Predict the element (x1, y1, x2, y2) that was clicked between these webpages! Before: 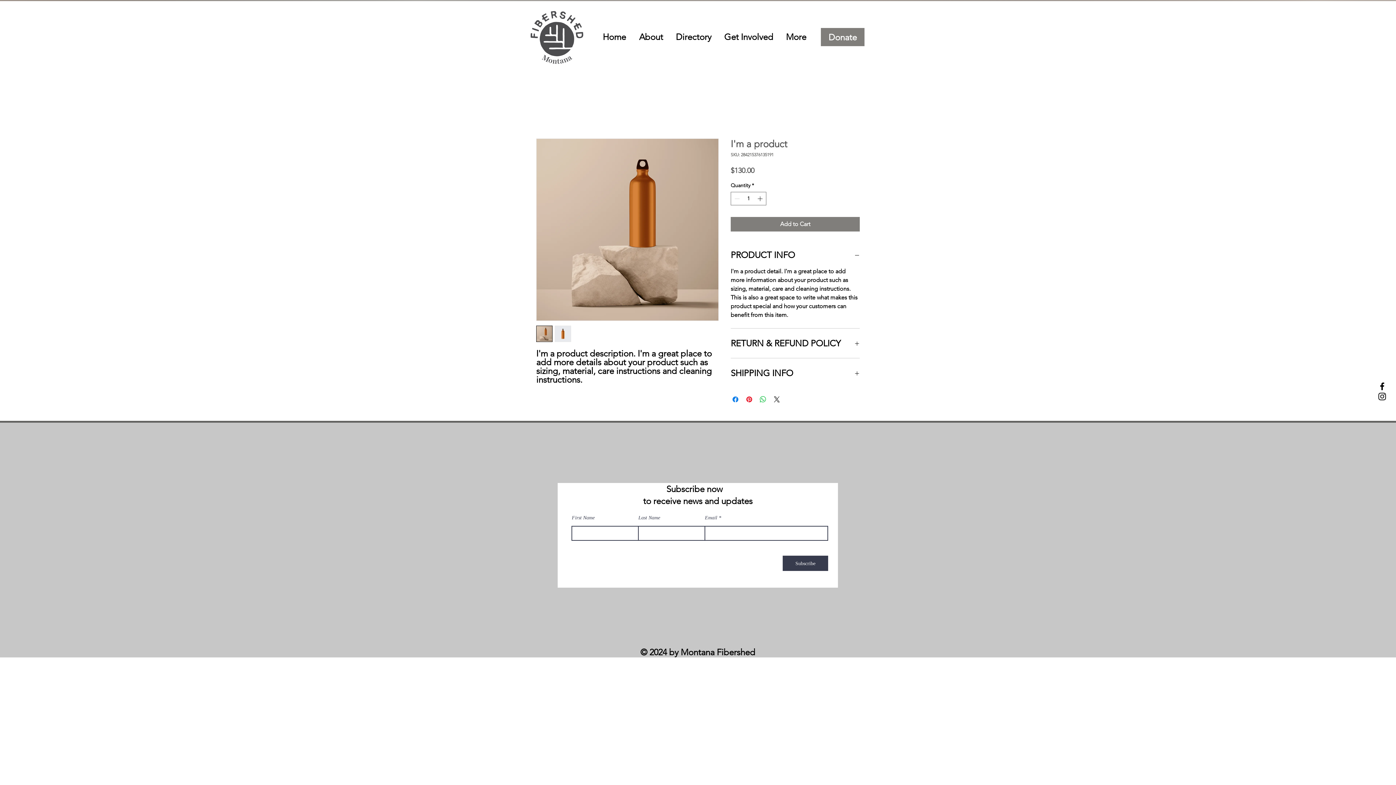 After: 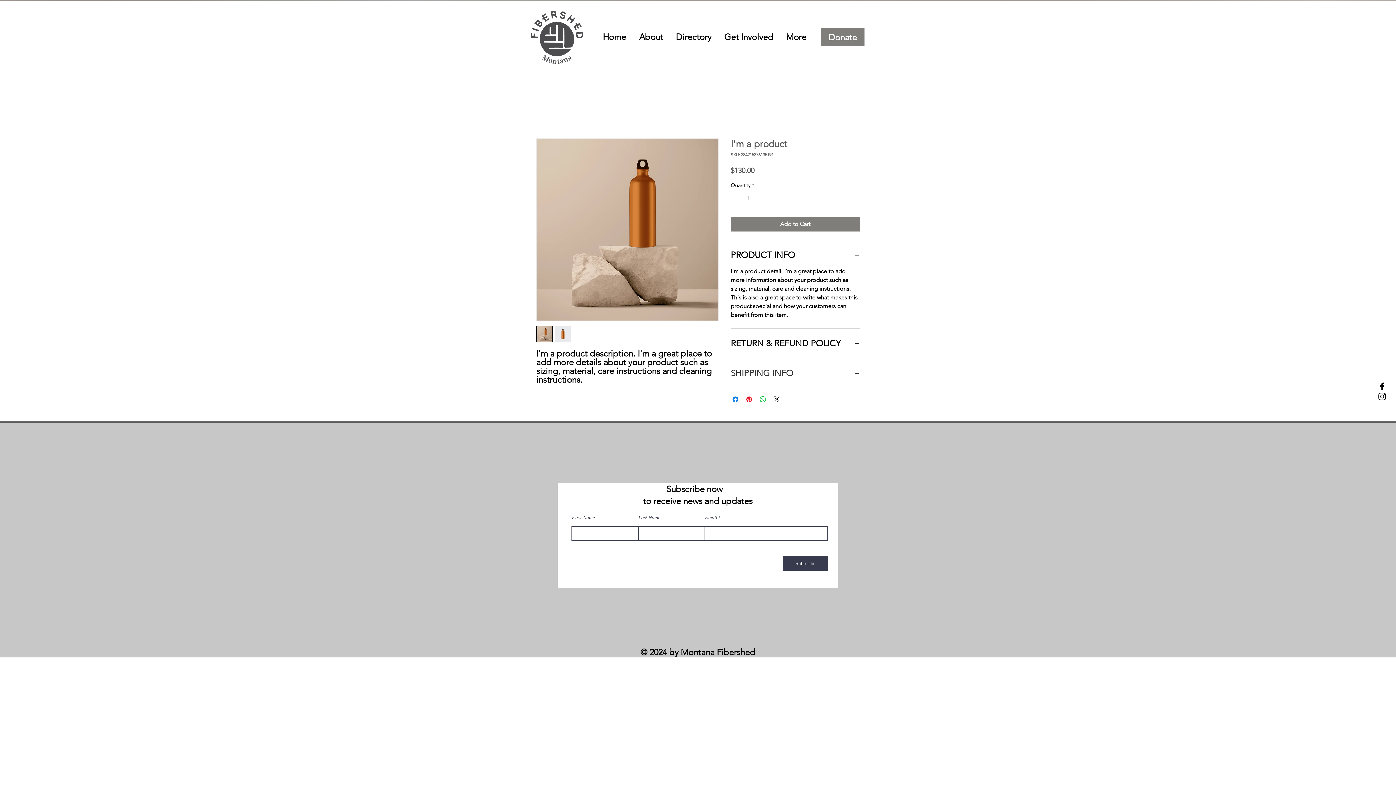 Action: label: SHIPPING INFO bbox: (730, 367, 860, 379)